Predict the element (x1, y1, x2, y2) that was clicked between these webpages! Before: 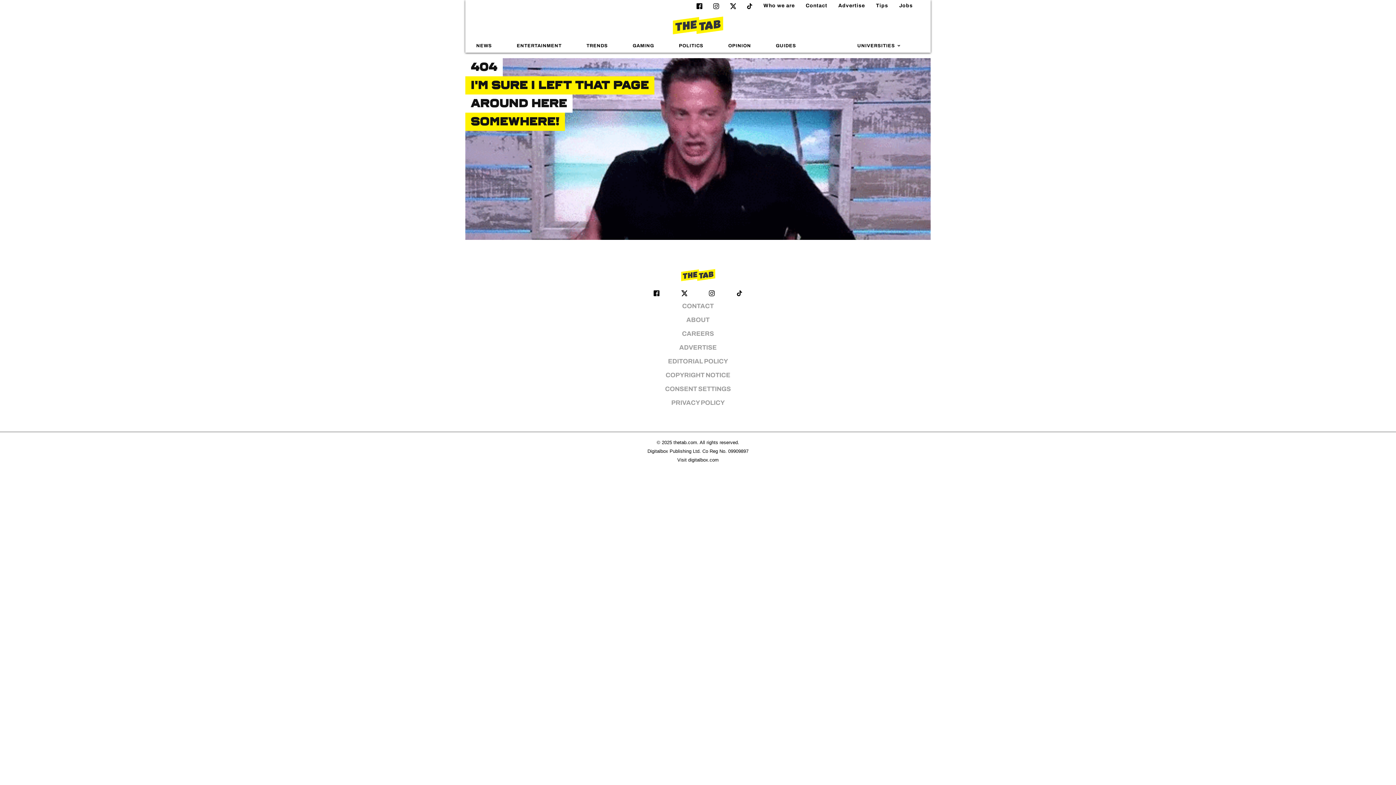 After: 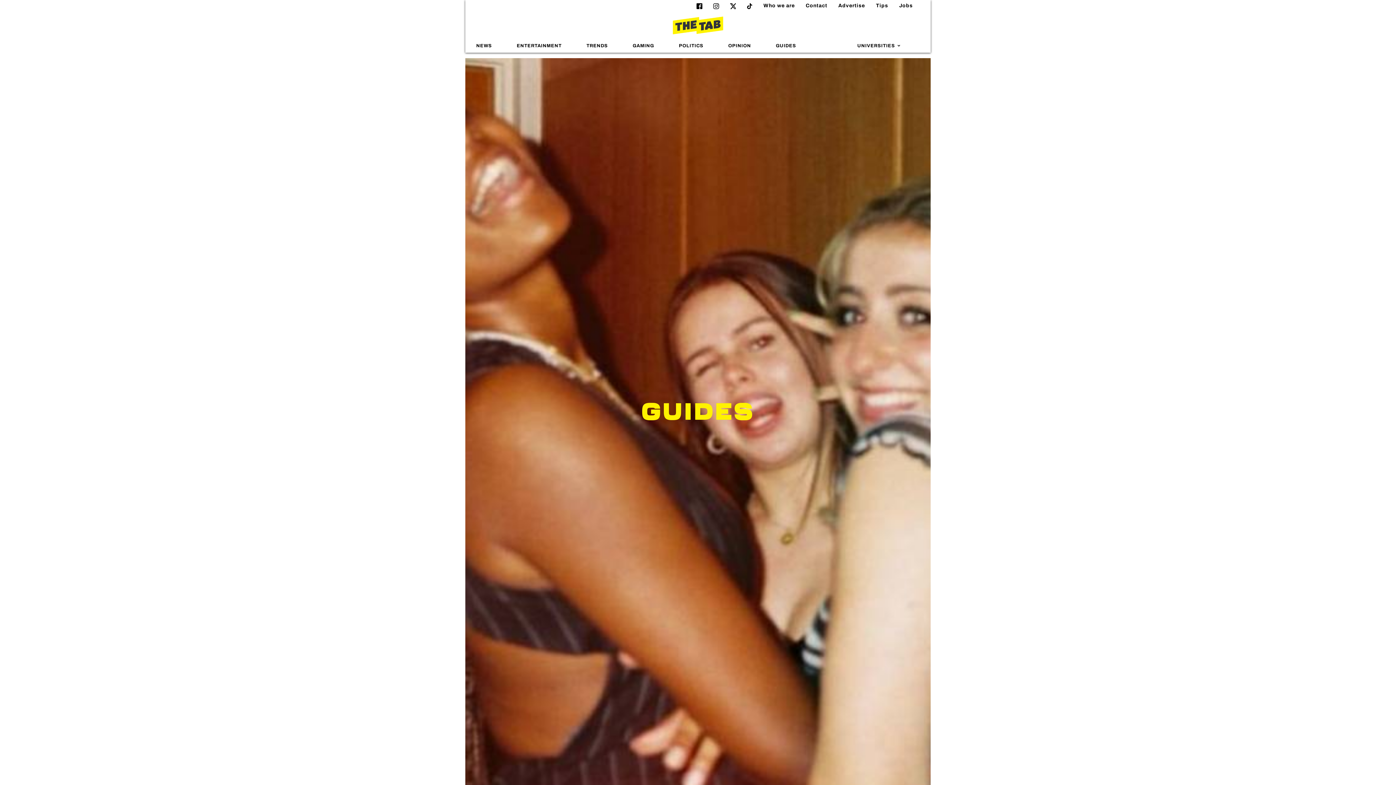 Action: bbox: (770, 41, 801, 49) label: GUIDES